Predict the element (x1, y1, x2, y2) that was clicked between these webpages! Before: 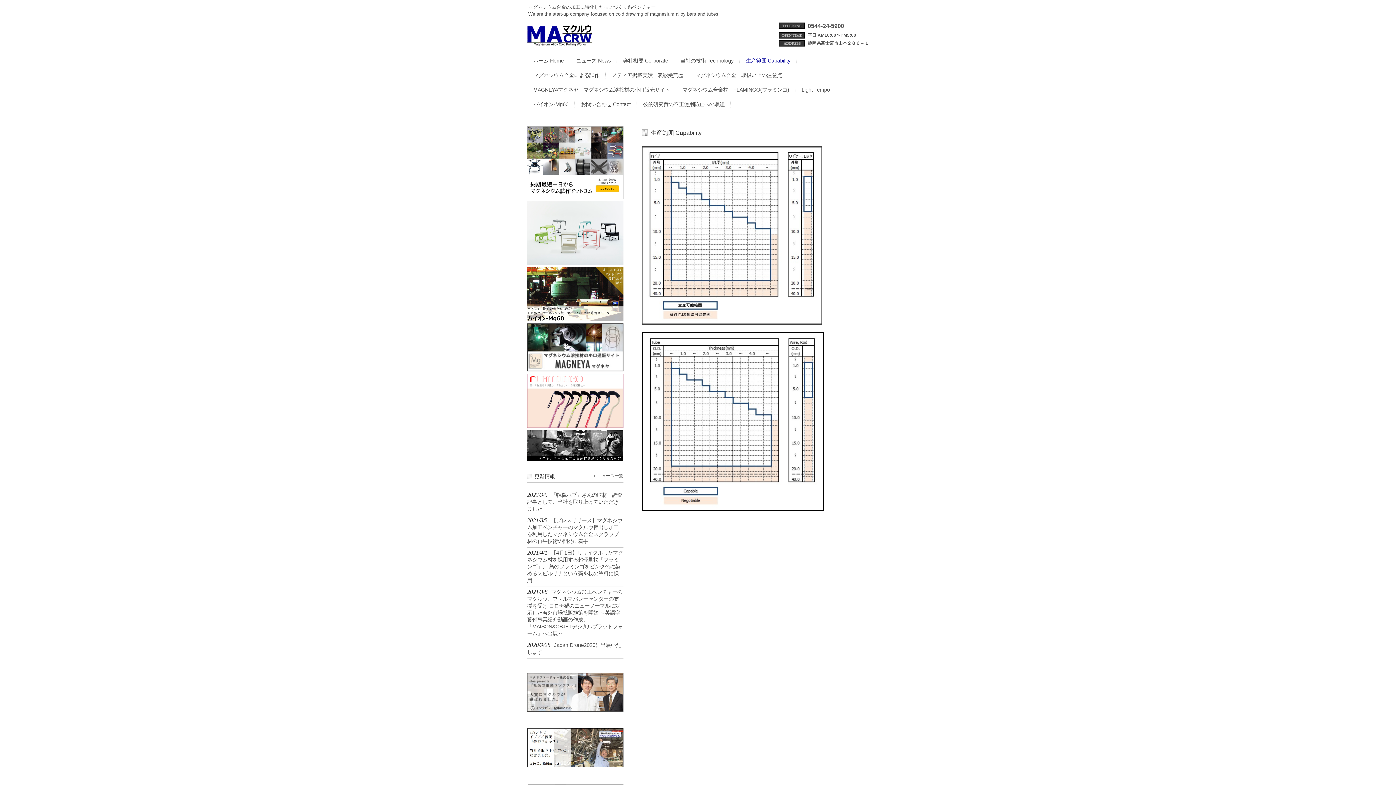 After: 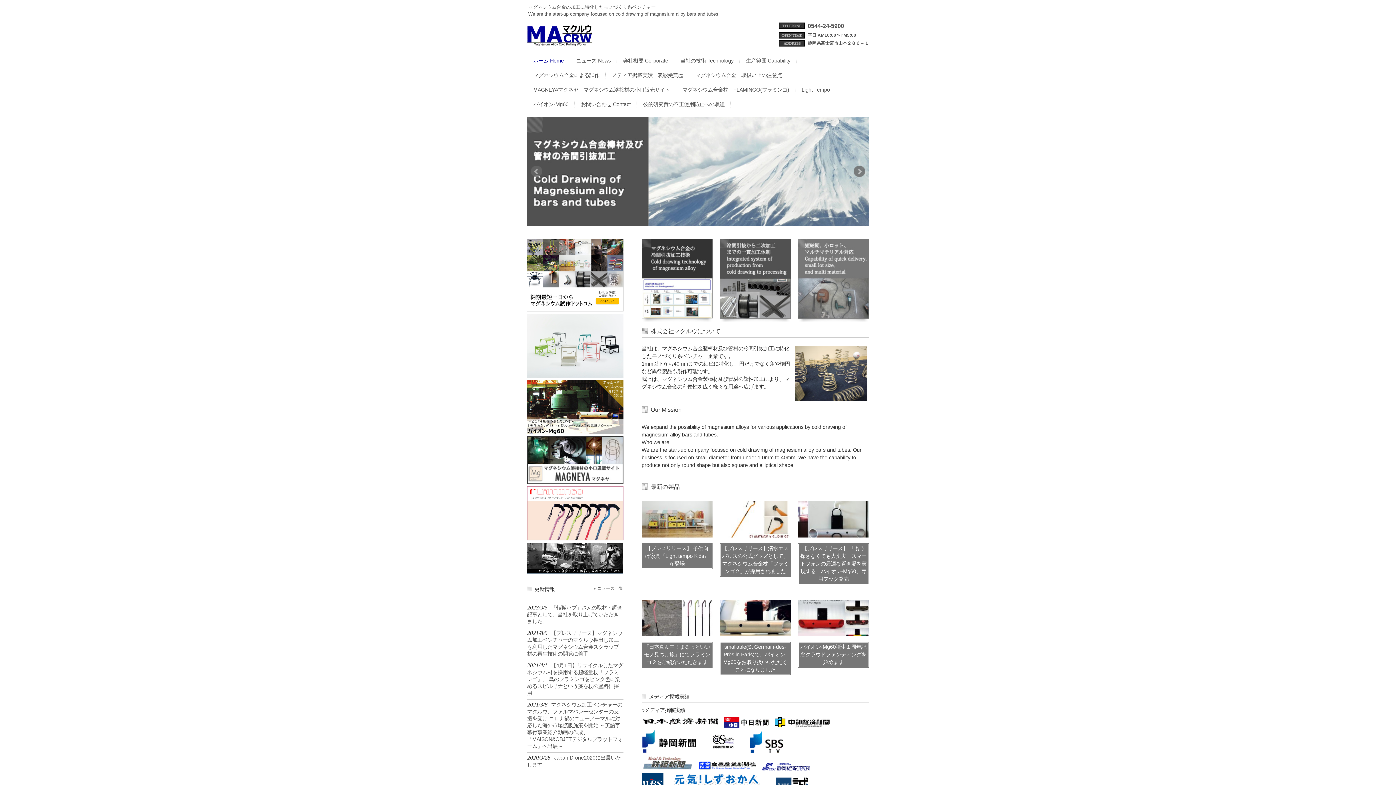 Action: bbox: (529, 53, 568, 68) label: ホーム Home